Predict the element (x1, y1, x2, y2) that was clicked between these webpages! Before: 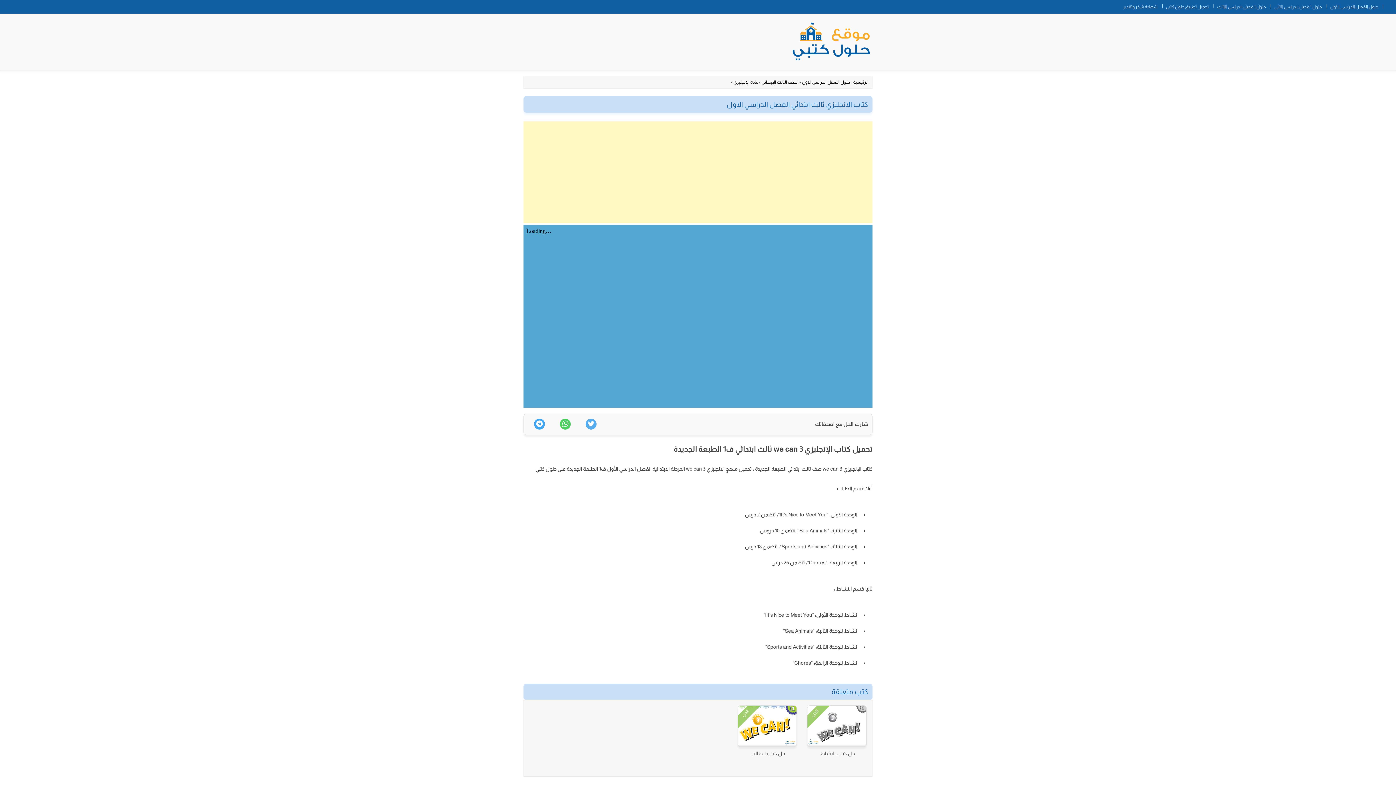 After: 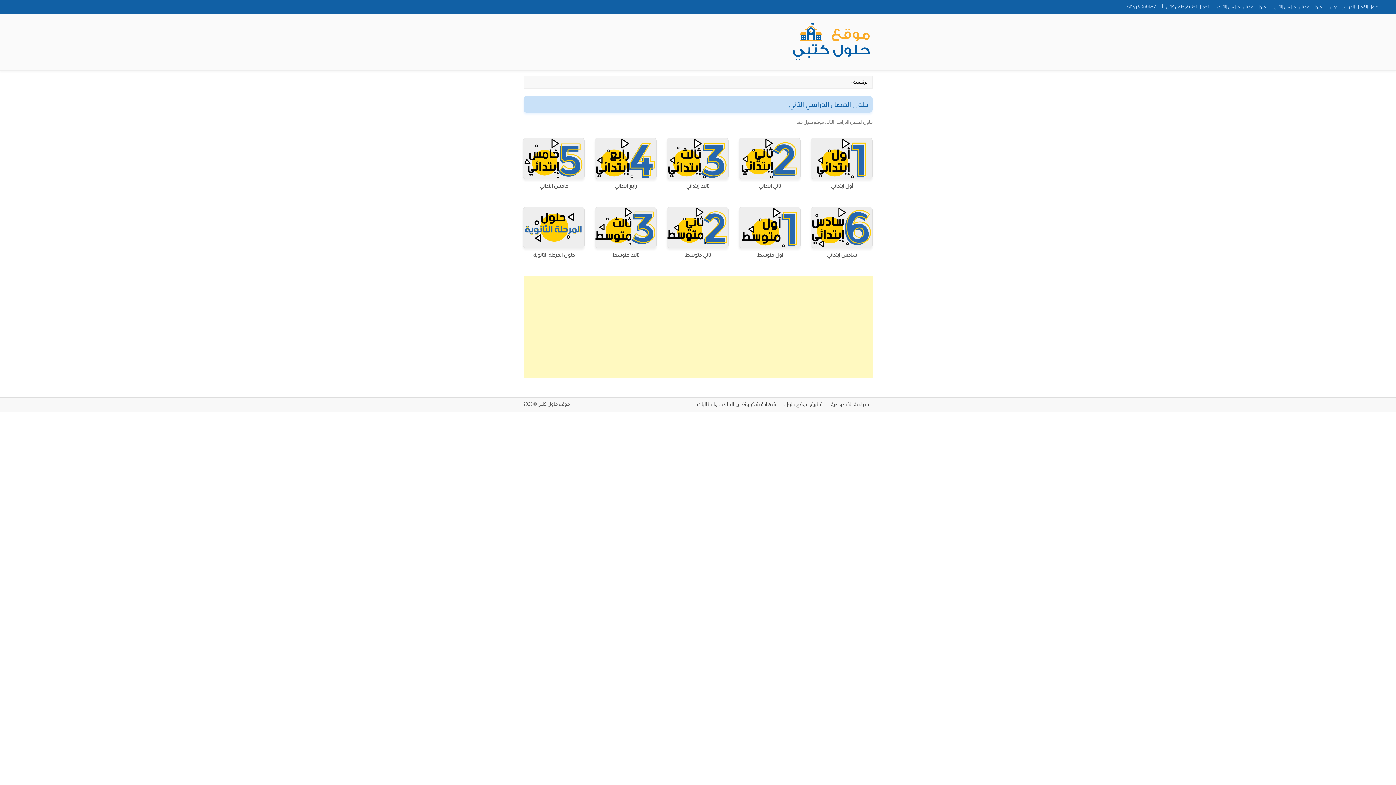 Action: bbox: (1274, 0, 1322, 9) label: حلول الفصل الدراسي الثاني